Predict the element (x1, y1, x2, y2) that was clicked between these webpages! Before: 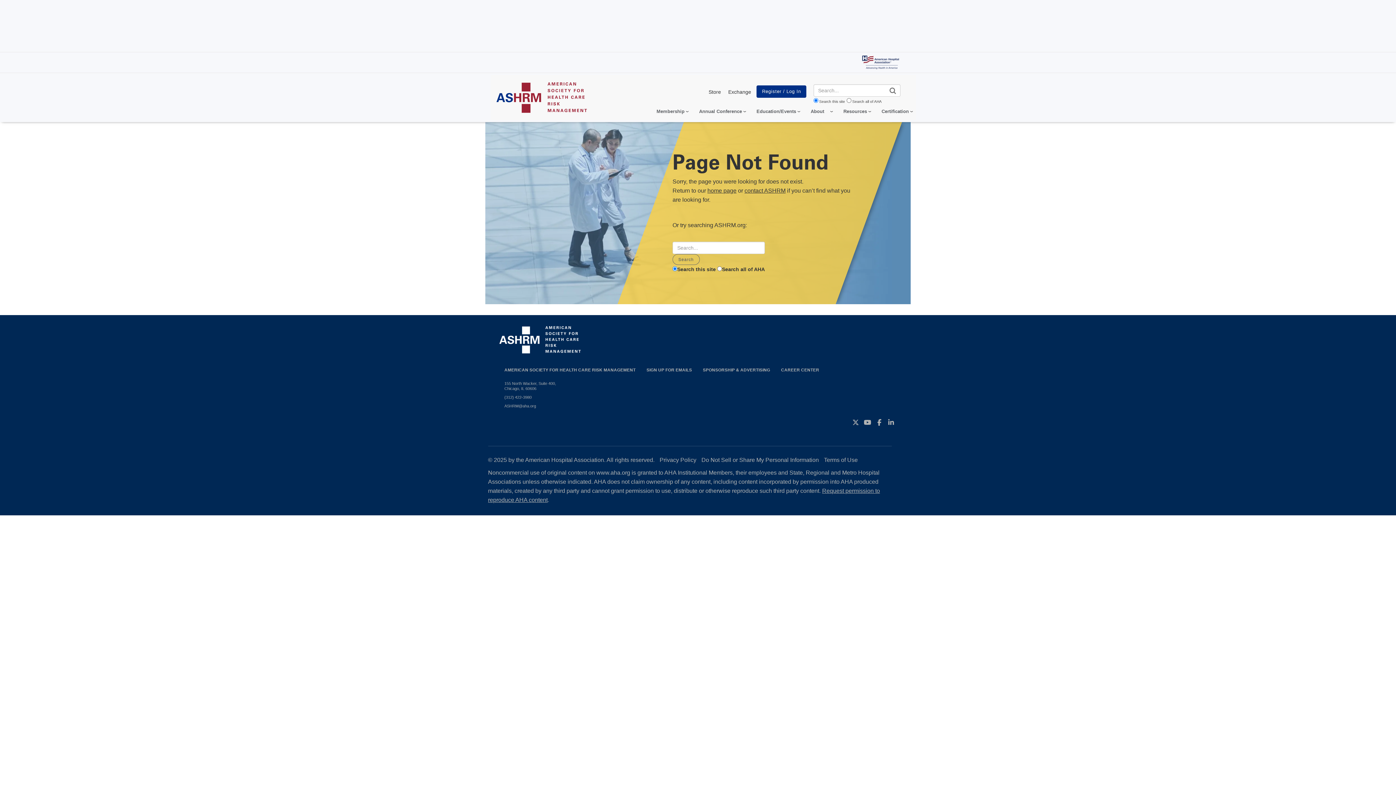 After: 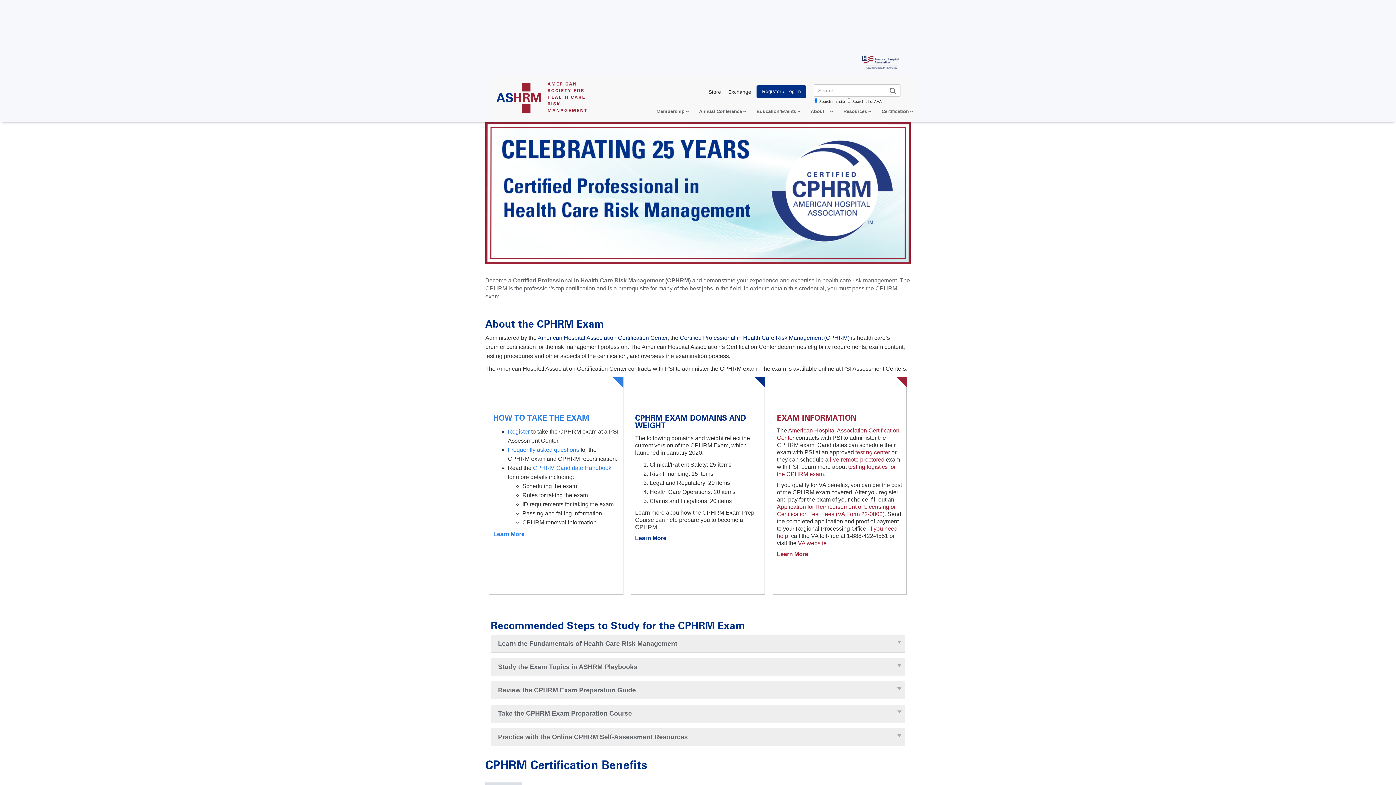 Action: bbox: (874, 105, 916, 117) label: Certification